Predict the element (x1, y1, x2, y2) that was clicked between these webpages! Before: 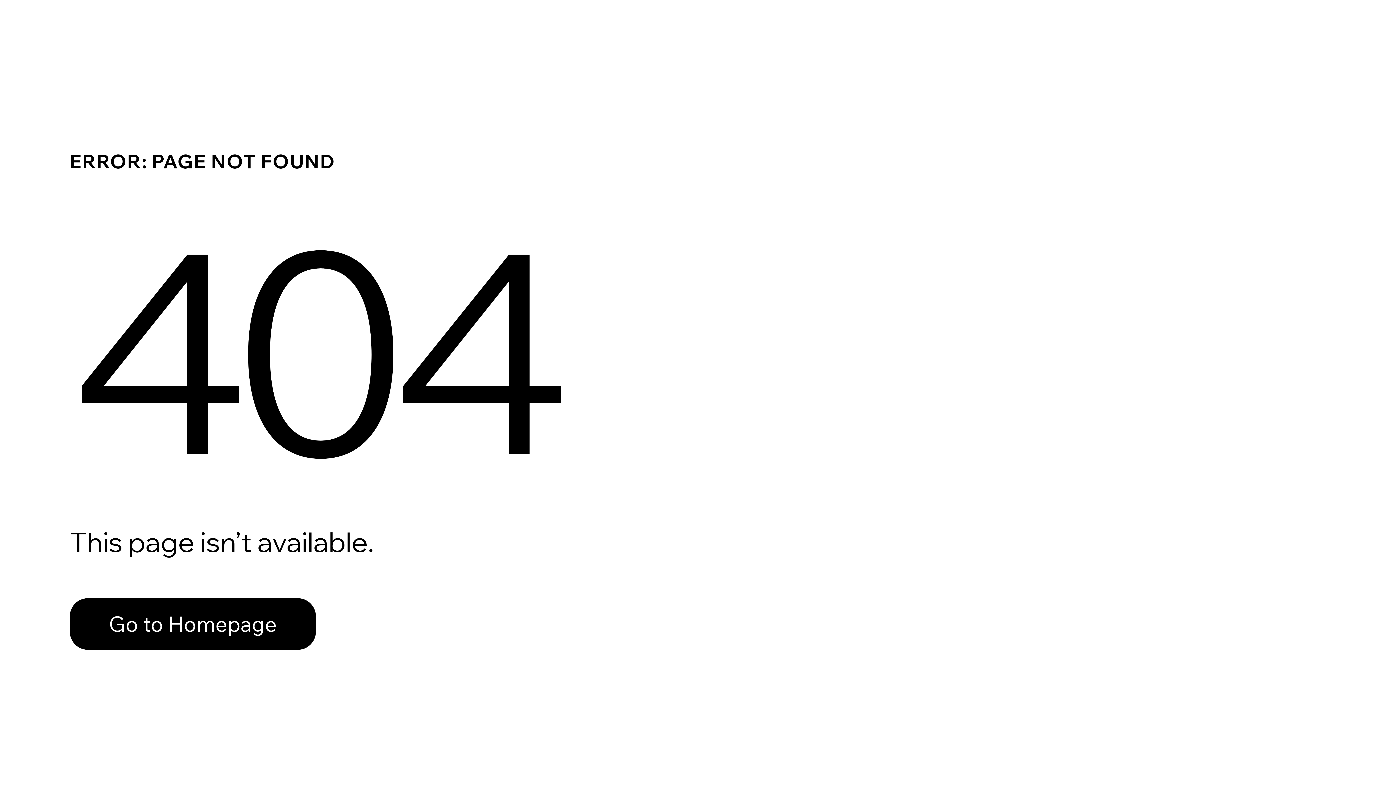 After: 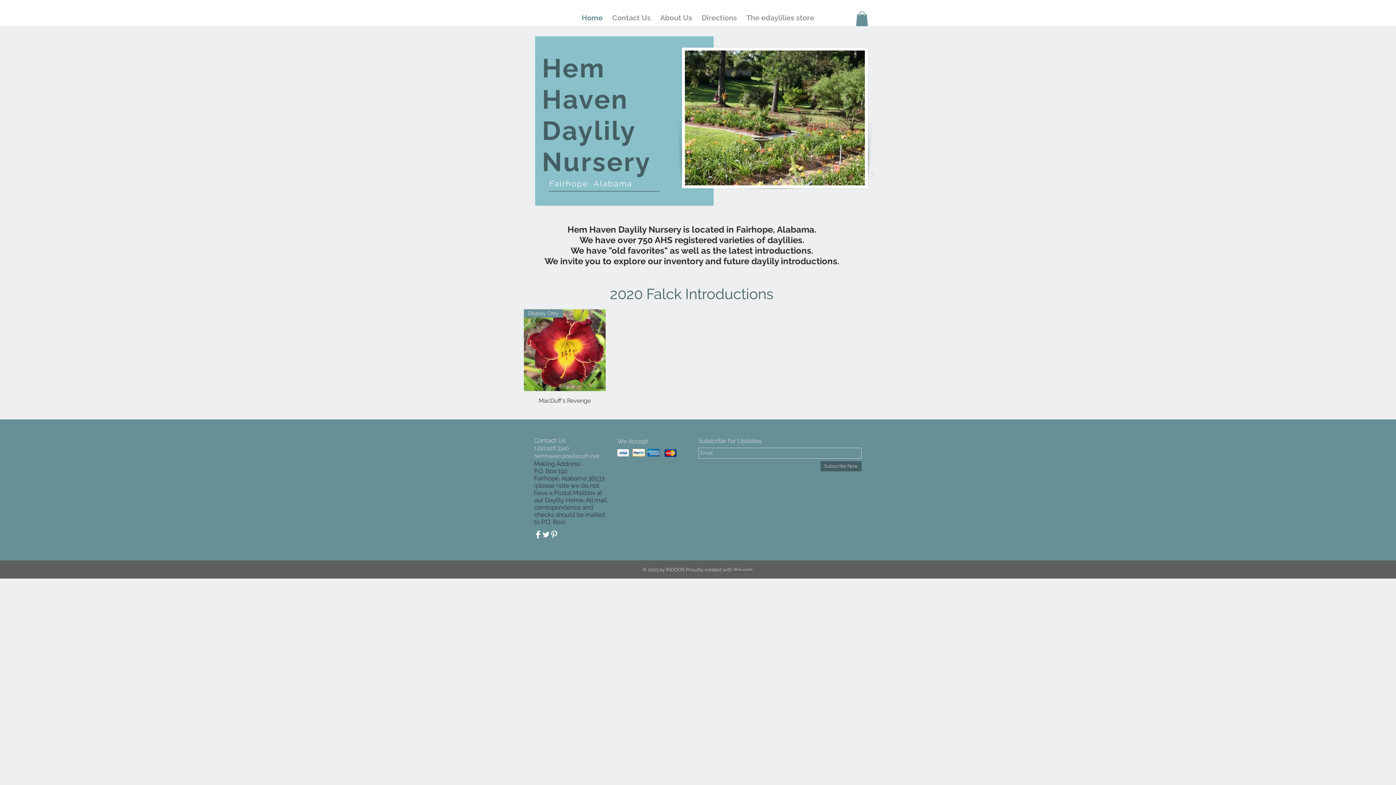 Action: label: Go to Homepage bbox: (69, 582, 768, 659)